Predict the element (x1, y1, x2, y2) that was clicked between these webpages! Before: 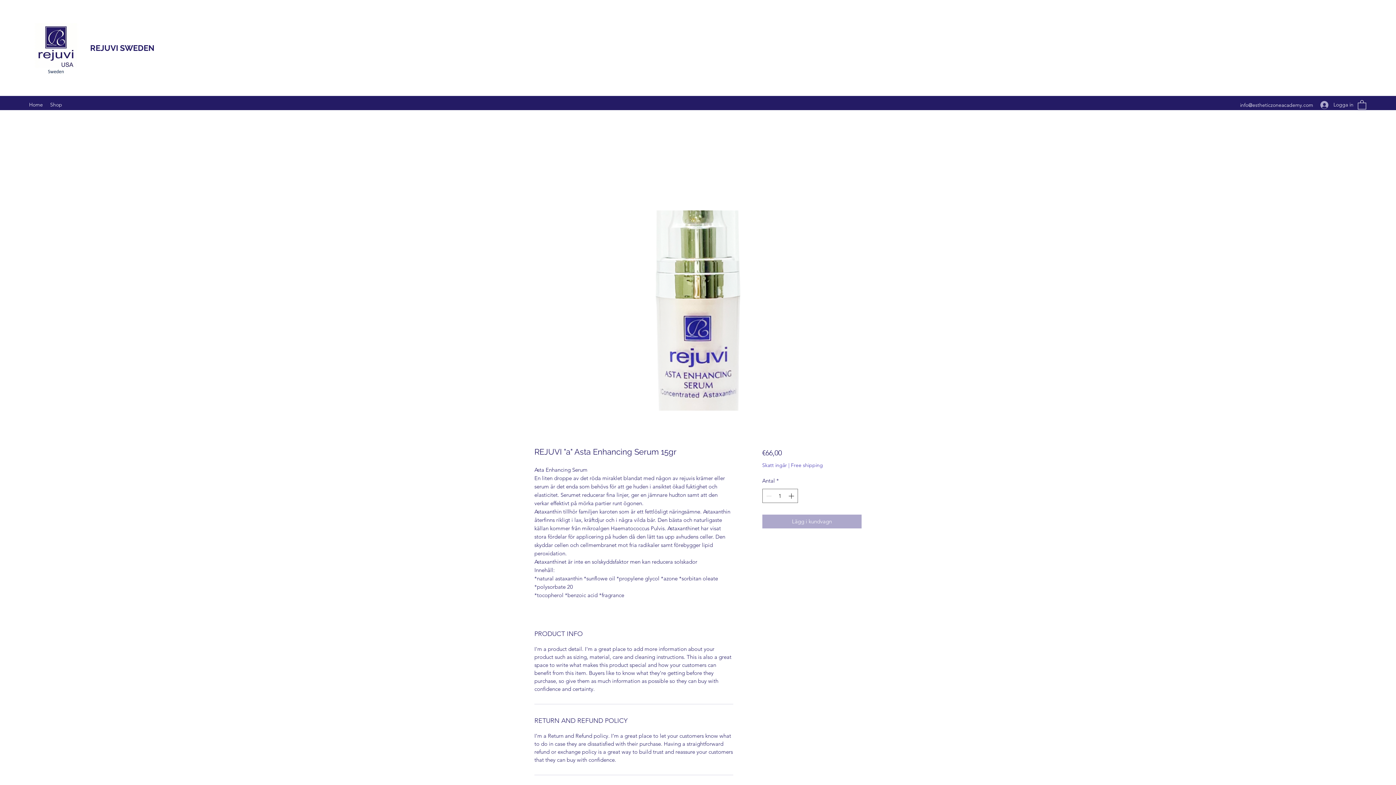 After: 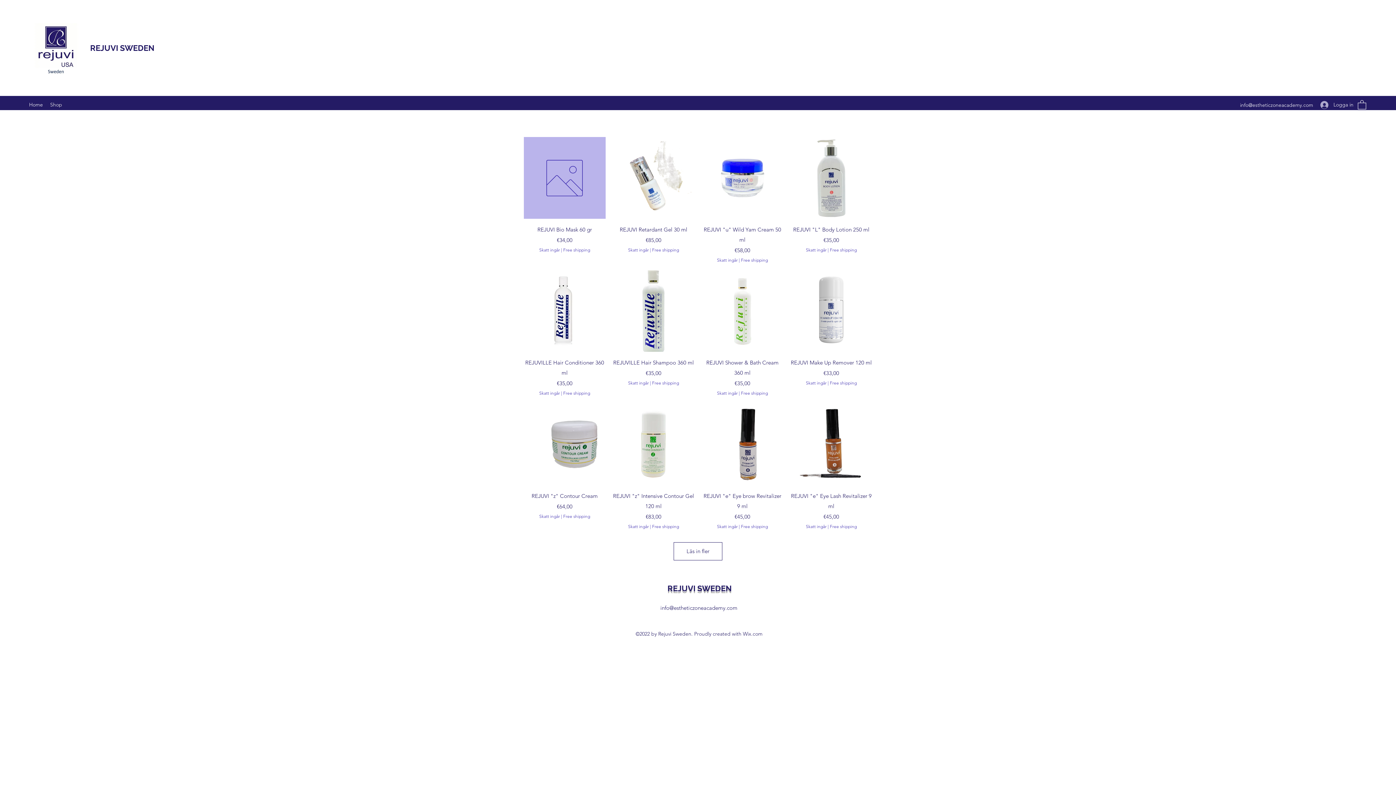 Action: bbox: (46, 99, 65, 110) label: Shop